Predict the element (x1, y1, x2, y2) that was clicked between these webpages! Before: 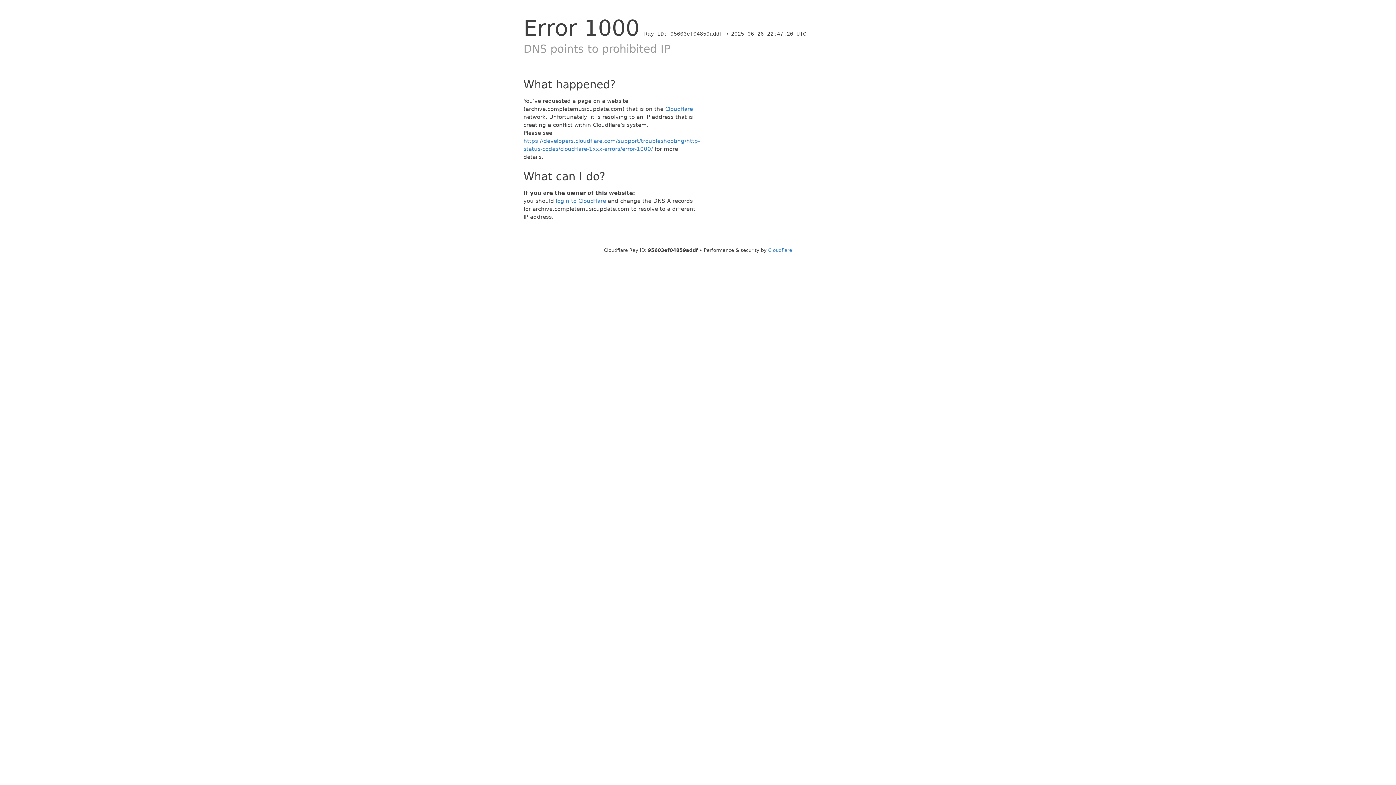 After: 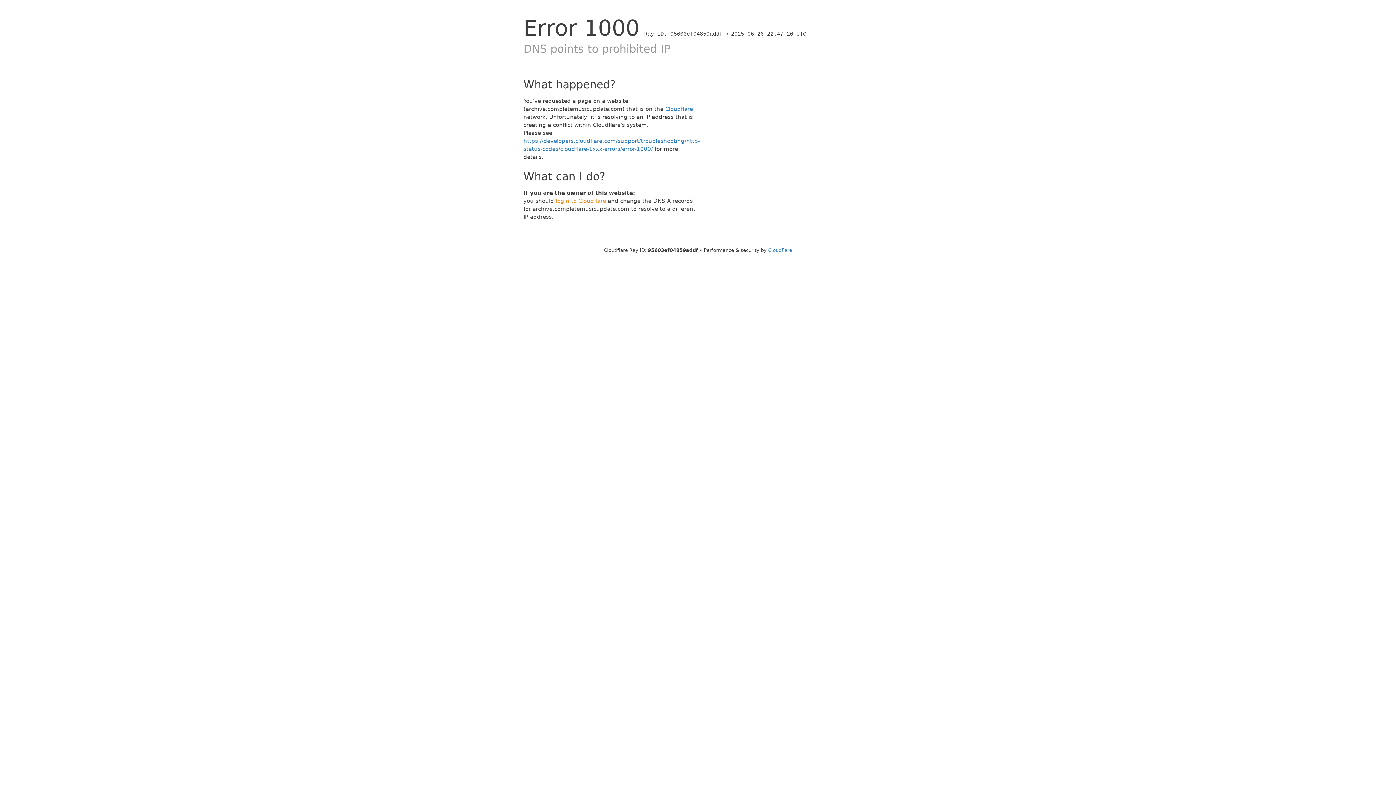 Action: bbox: (556, 197, 606, 204) label: login to Cloudflare